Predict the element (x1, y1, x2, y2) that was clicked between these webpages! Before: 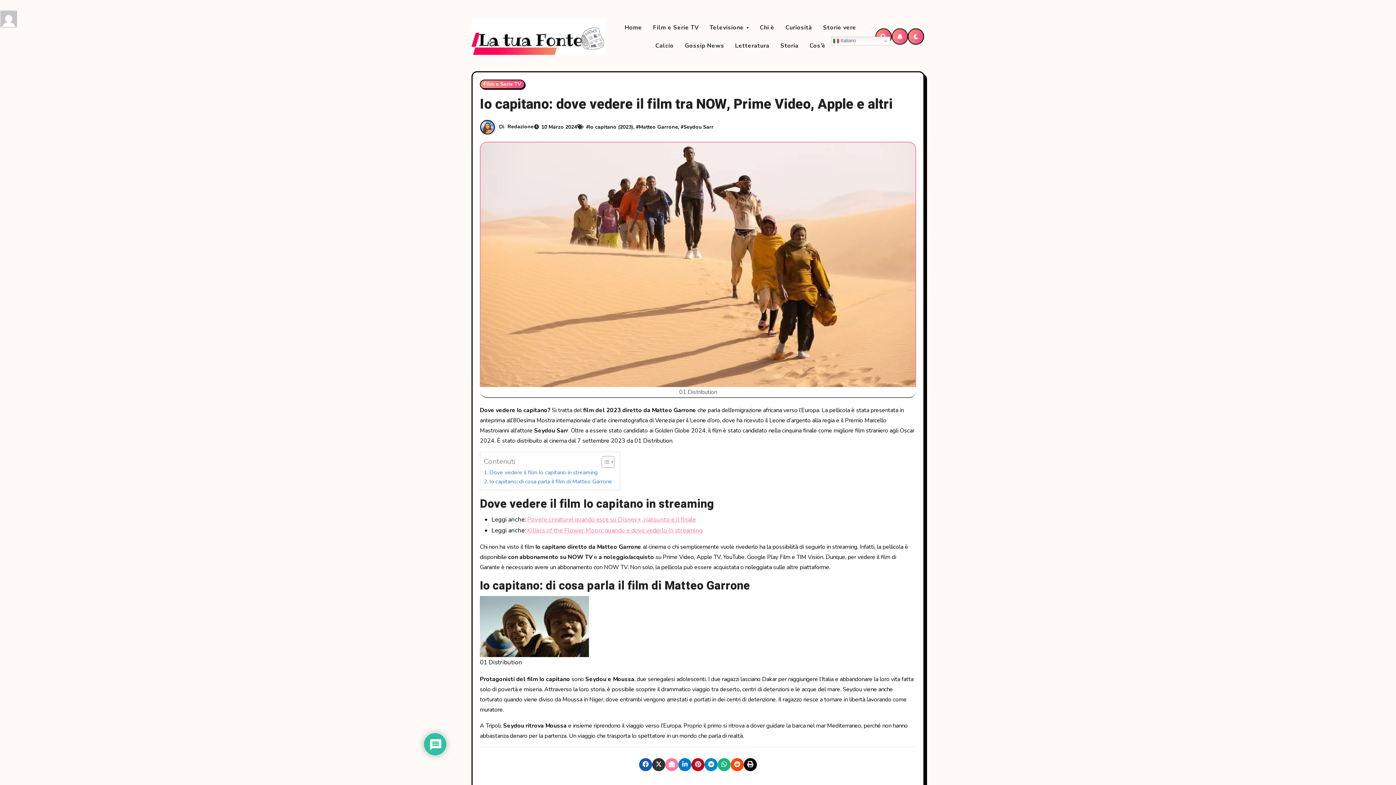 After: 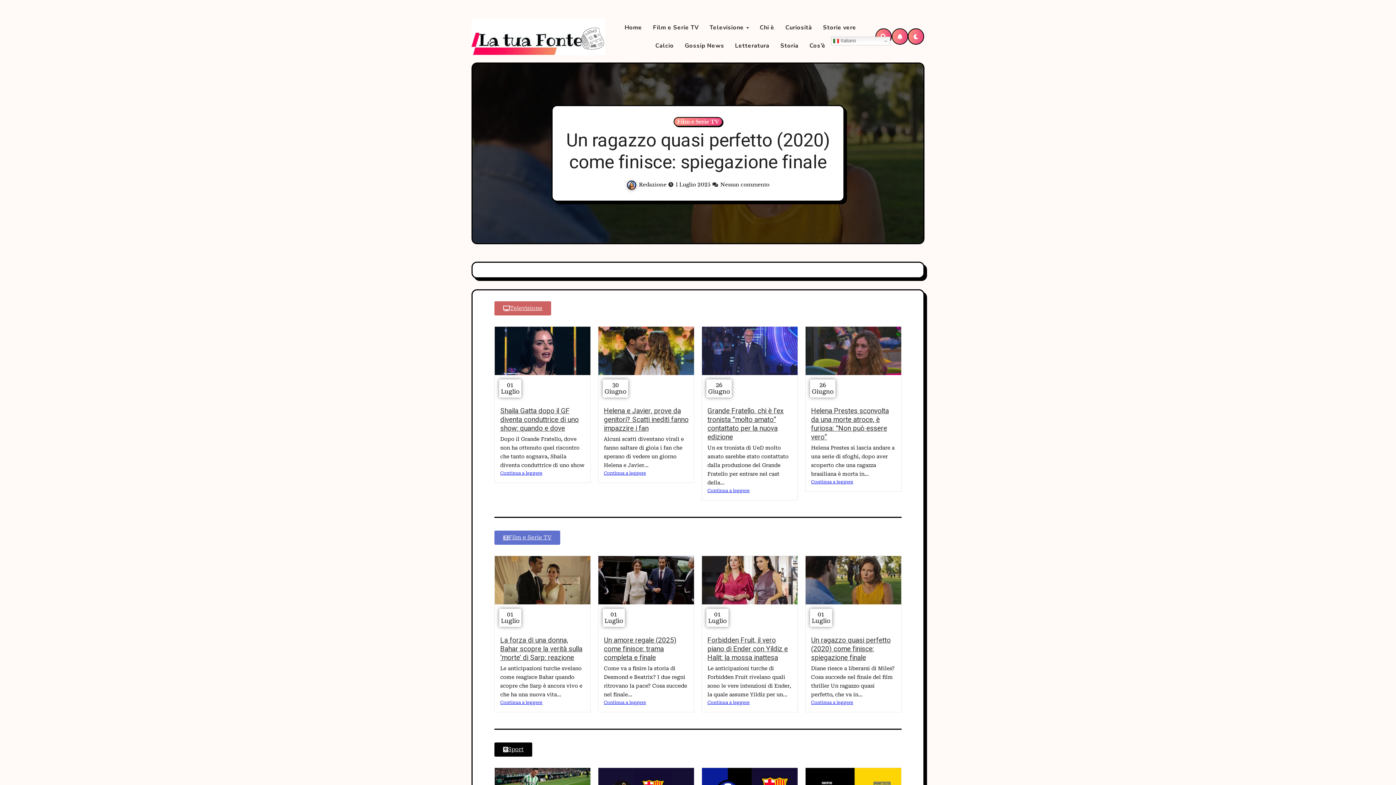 Action: label: Home bbox: (619, 18, 647, 36)